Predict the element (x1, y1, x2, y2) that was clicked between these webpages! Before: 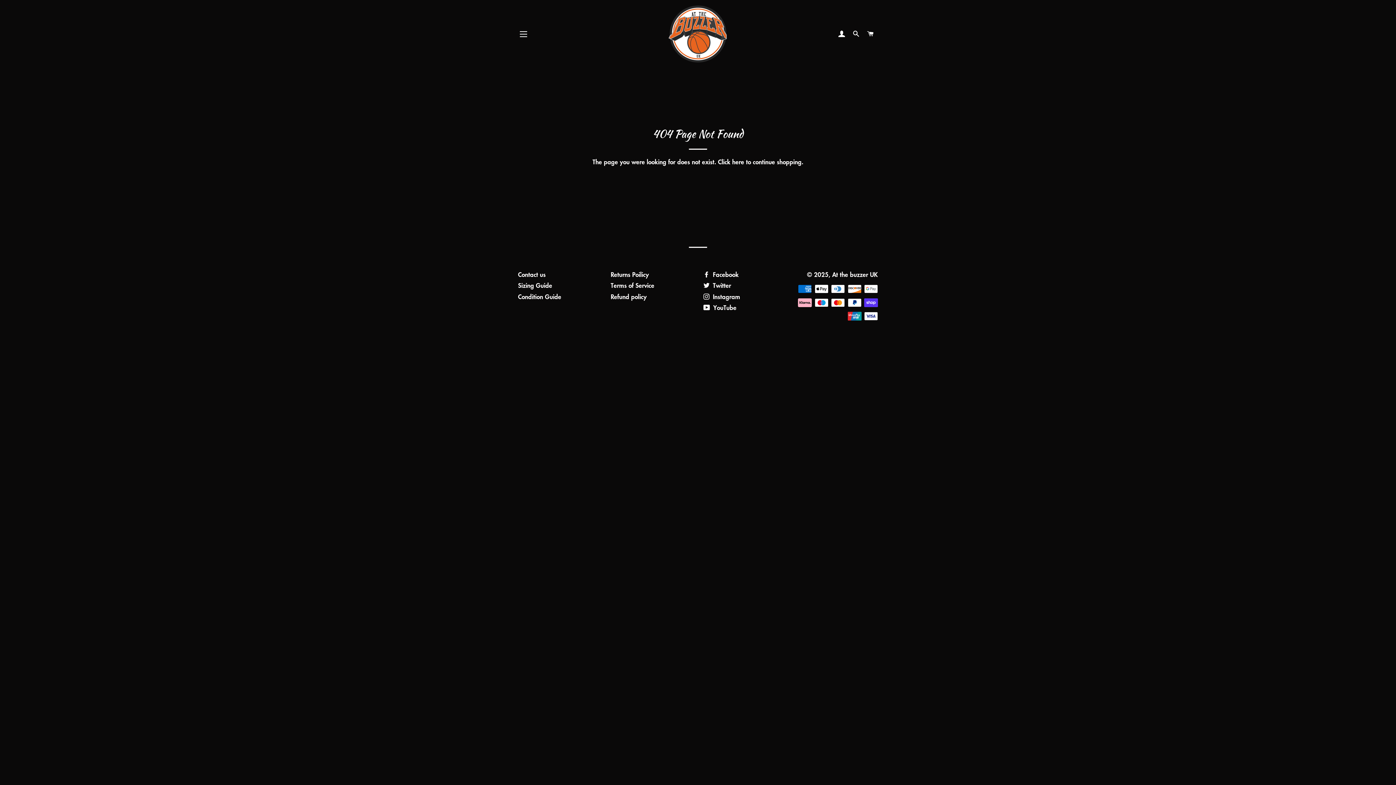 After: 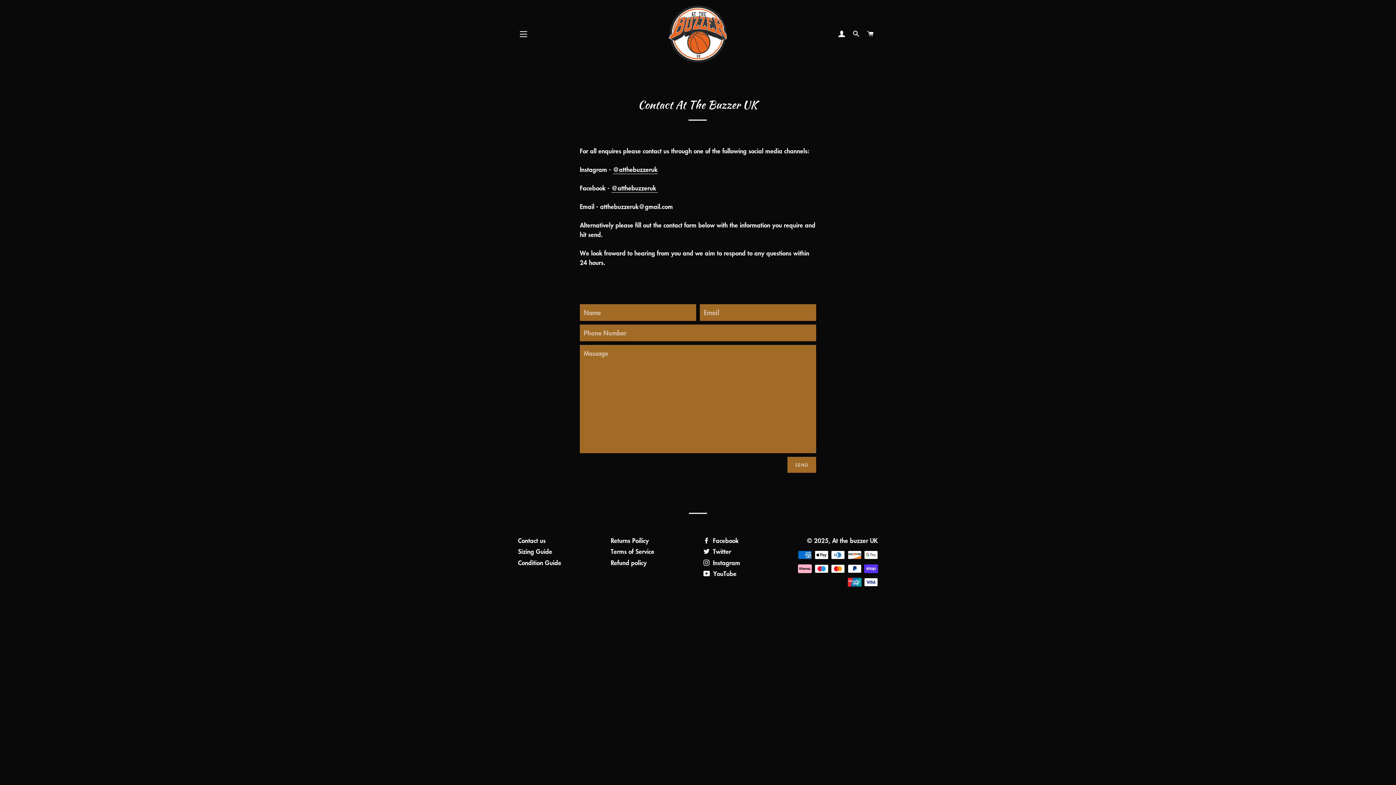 Action: bbox: (518, 270, 545, 278) label: Contact us